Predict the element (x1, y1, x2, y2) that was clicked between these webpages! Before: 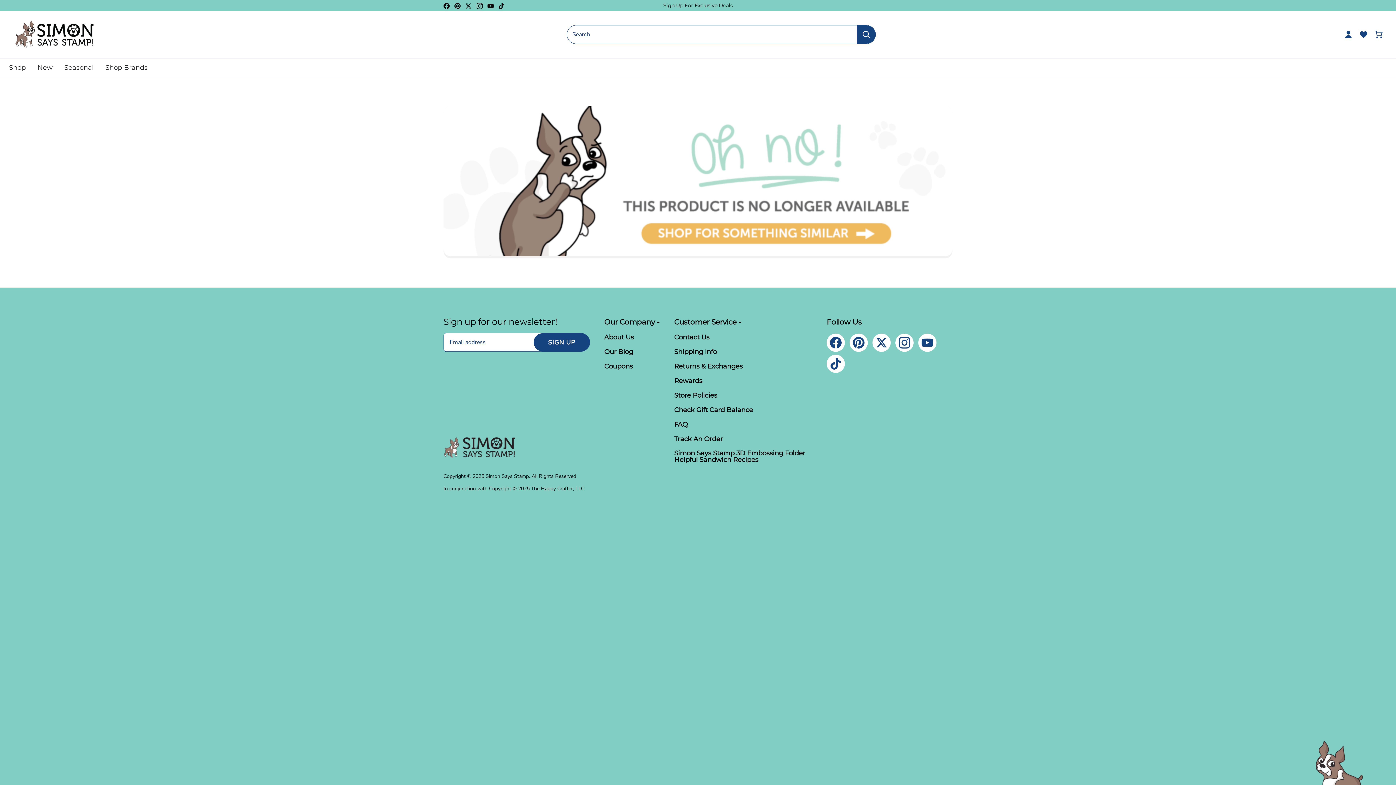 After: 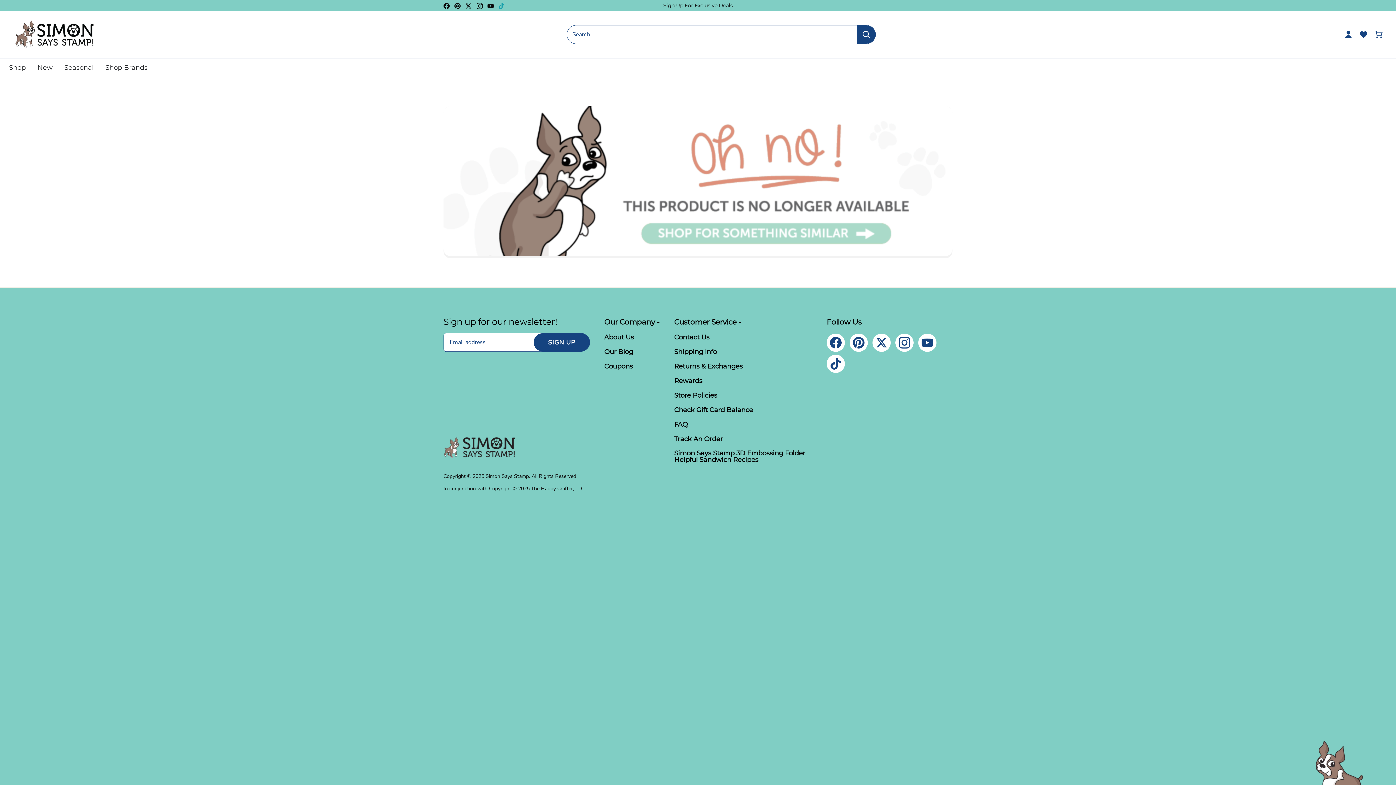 Action: label: Tiktok bbox: (498, 1, 504, 9)